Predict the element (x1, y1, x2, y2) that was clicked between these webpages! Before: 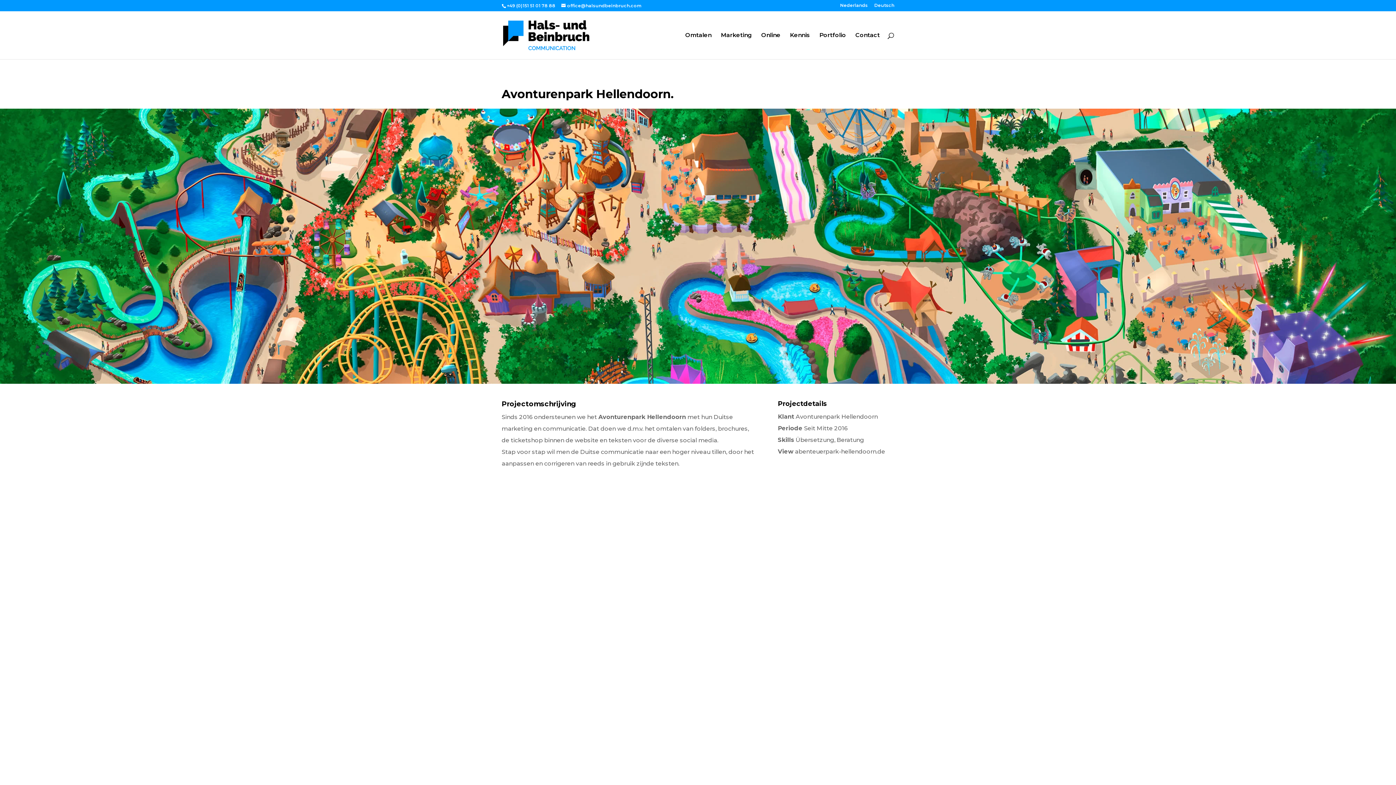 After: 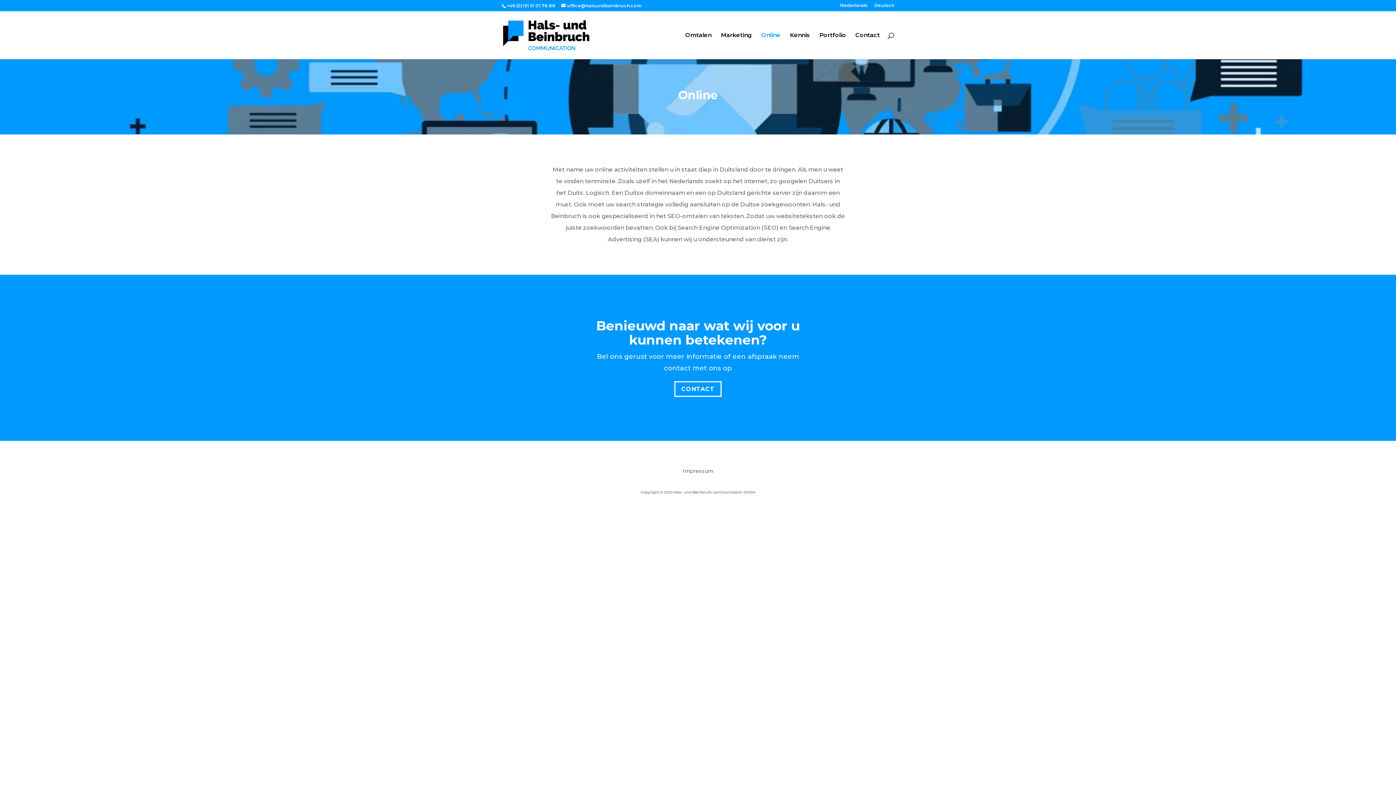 Action: bbox: (761, 32, 780, 59) label: Online